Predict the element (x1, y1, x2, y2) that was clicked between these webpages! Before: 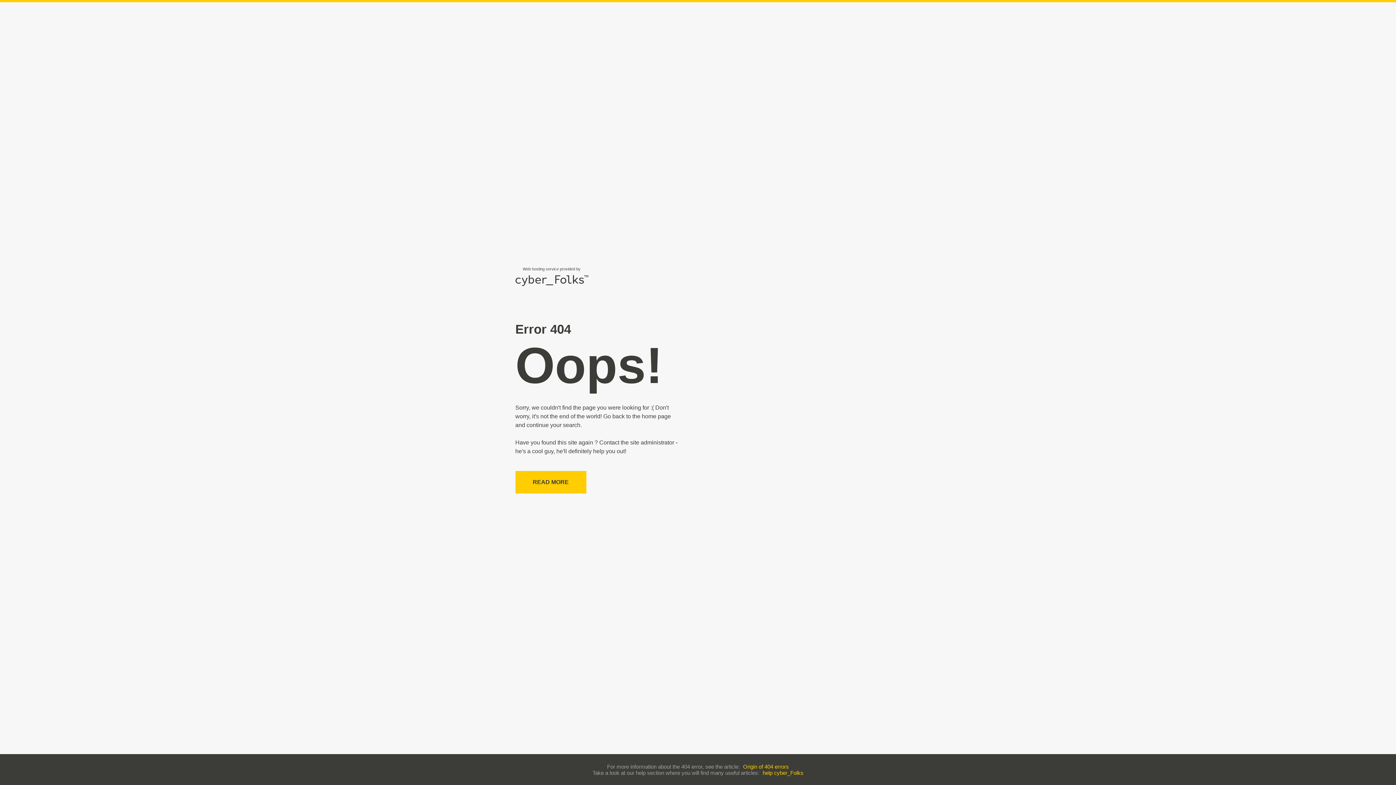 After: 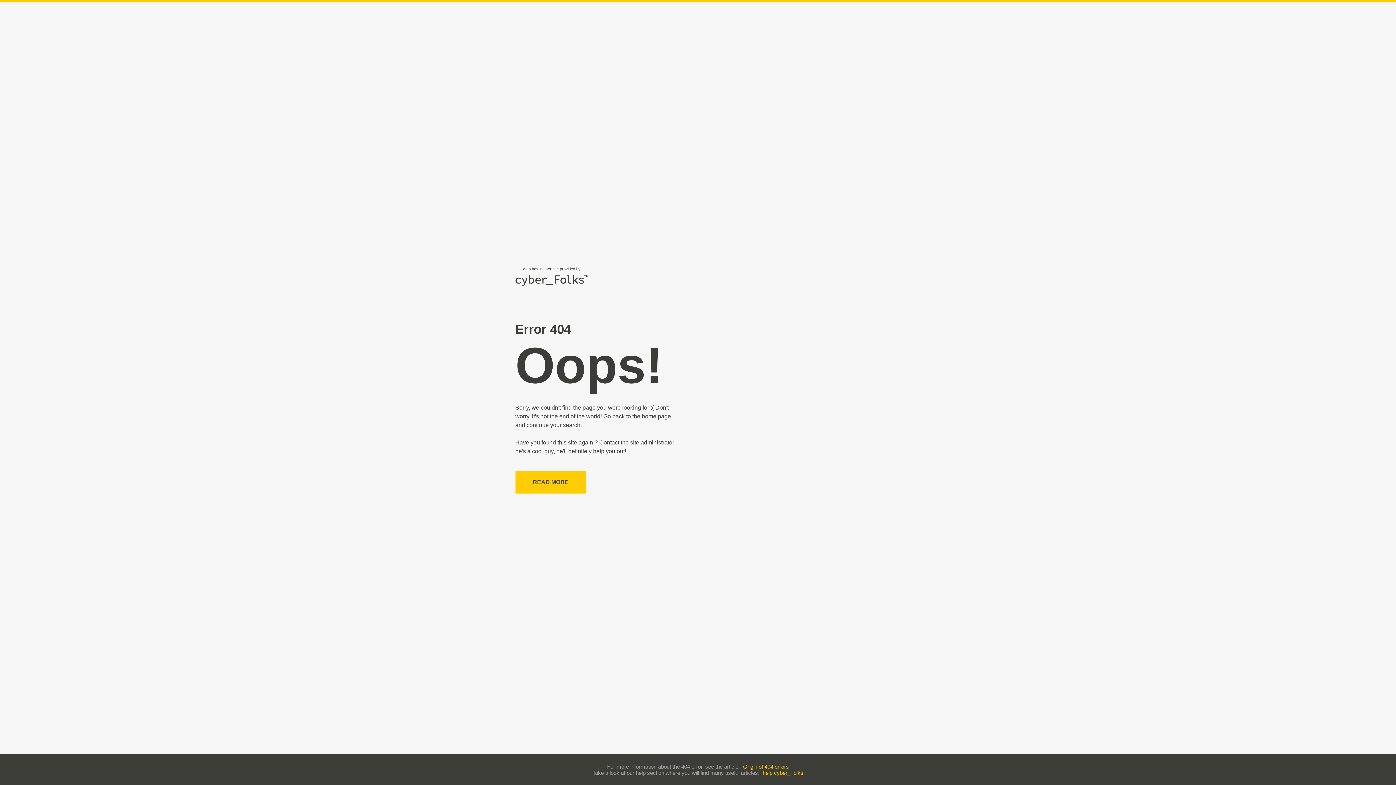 Action: label: Origin of 404 errors bbox: (743, 763, 789, 770)